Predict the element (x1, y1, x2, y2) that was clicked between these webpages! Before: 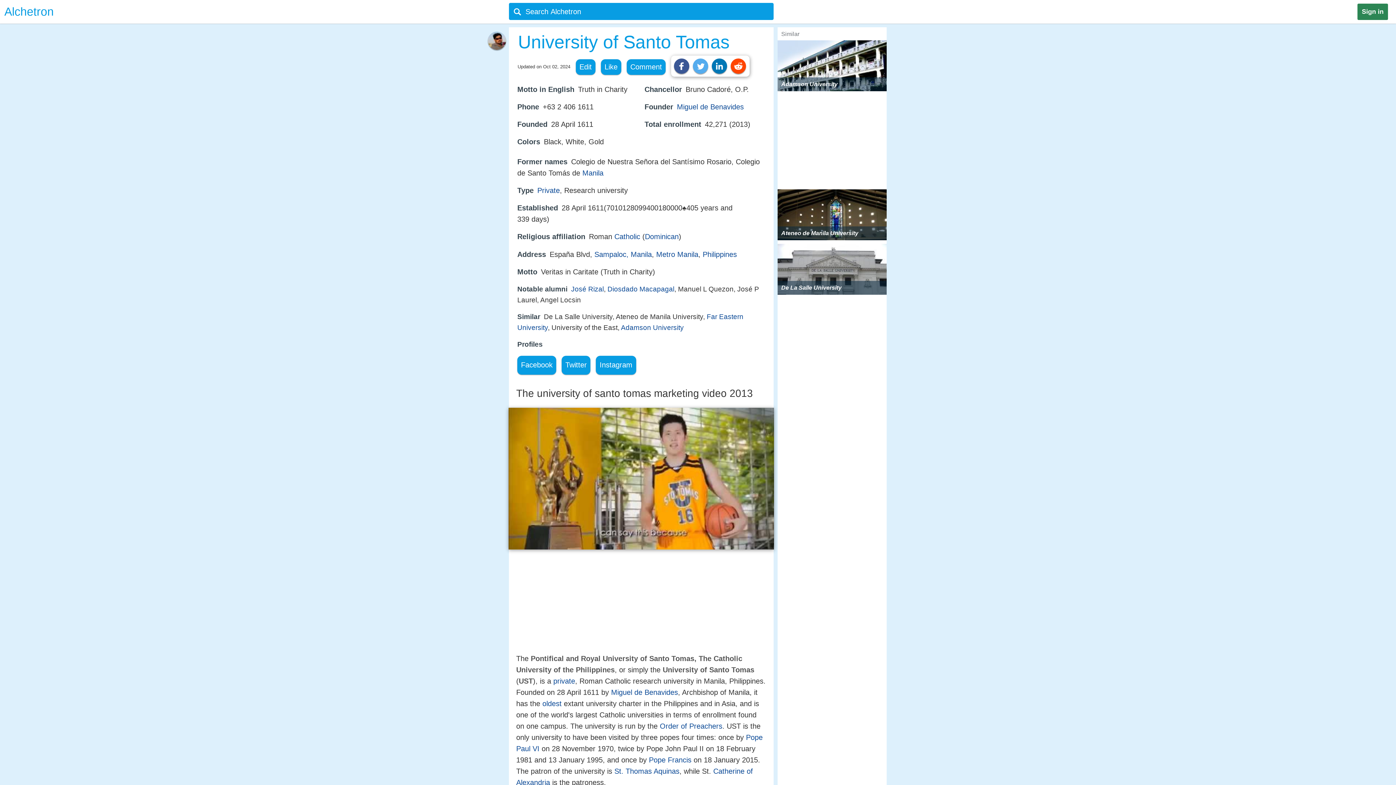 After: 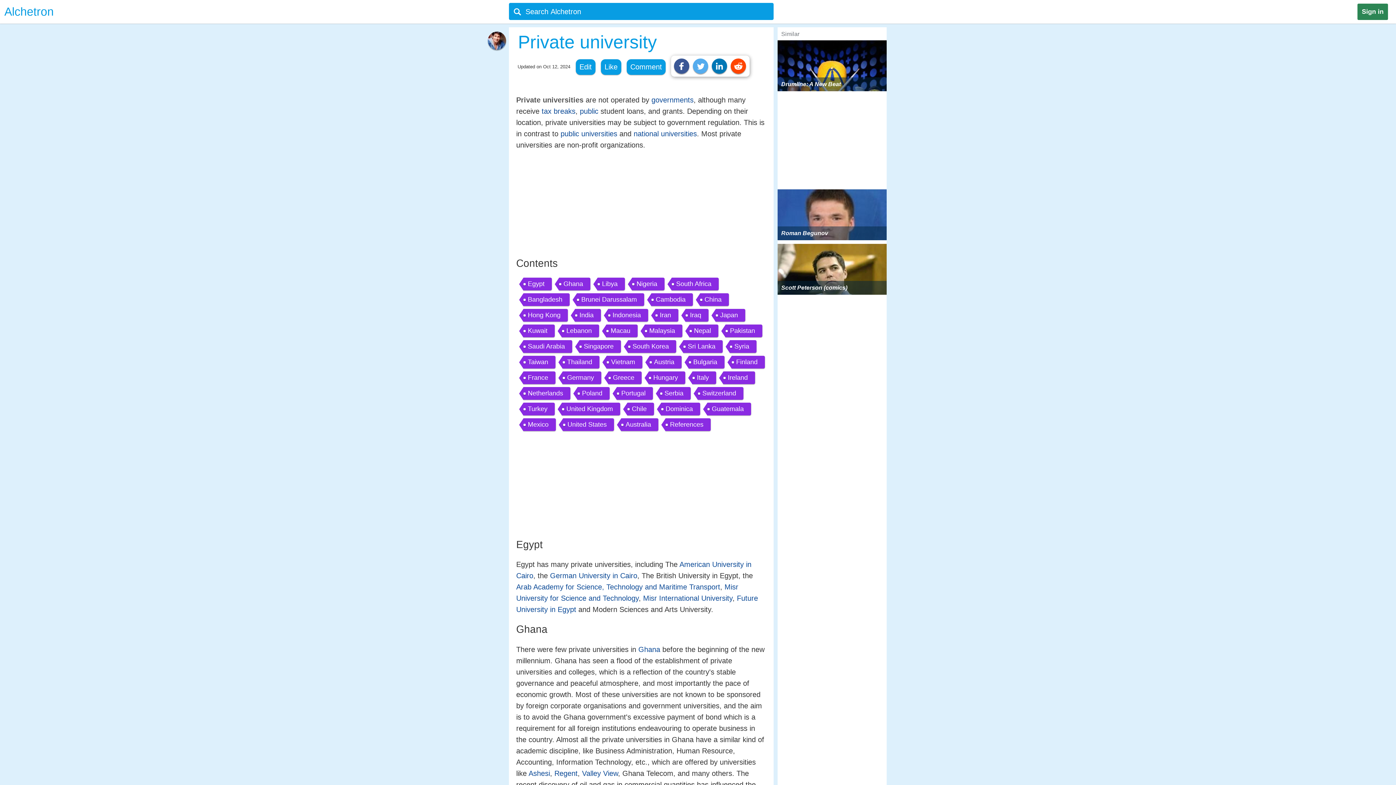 Action: label: private bbox: (553, 677, 575, 685)